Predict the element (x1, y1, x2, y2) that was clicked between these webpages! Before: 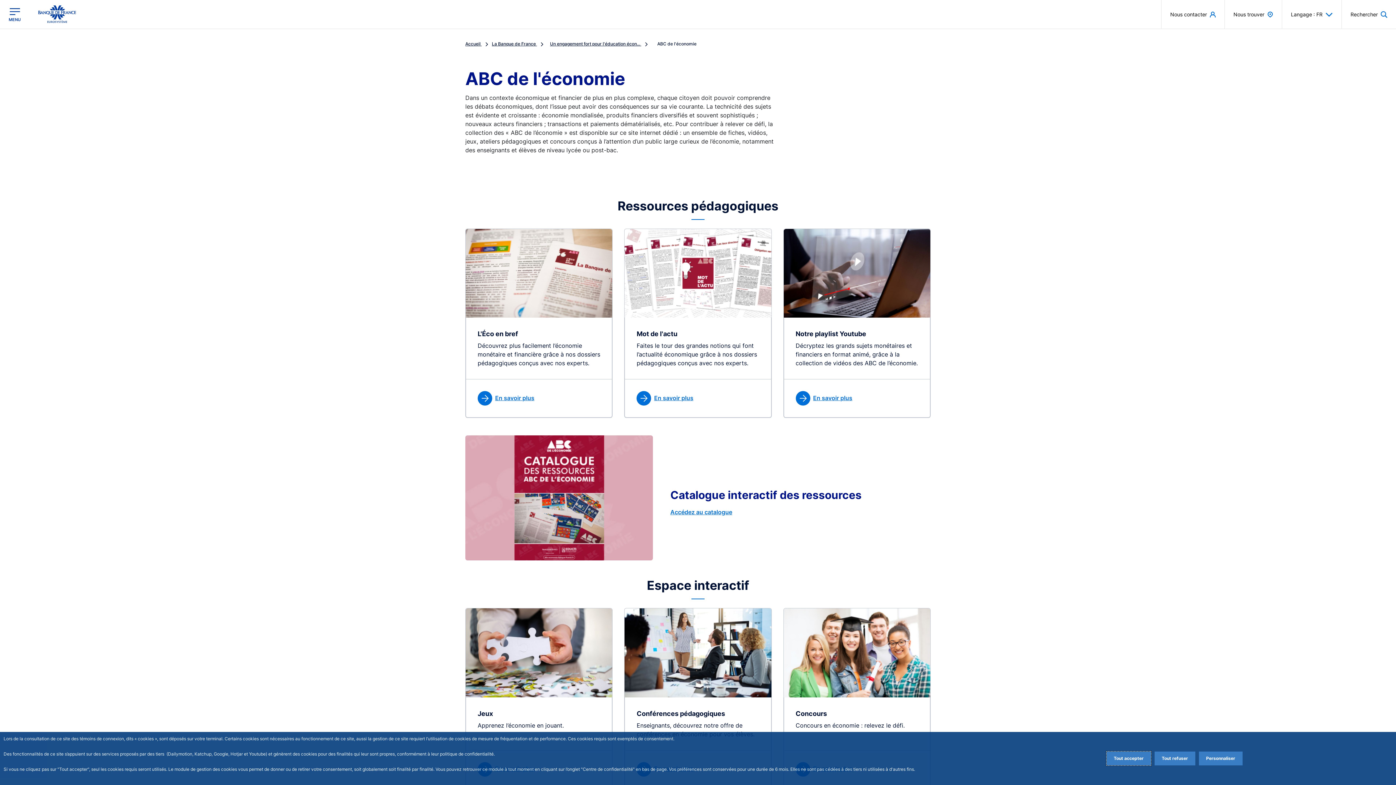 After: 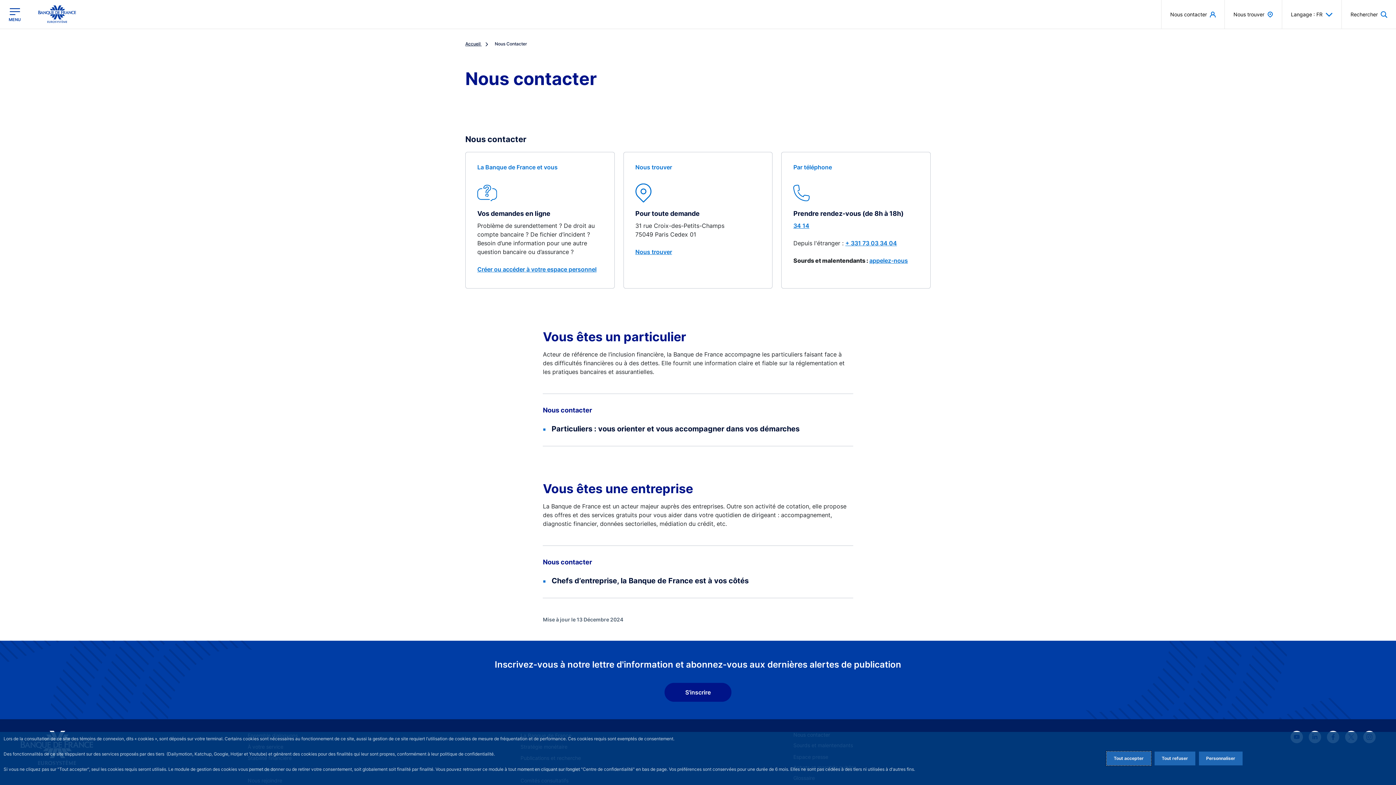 Action: label: Nous contacter bbox: (1161, 0, 1224, 28)